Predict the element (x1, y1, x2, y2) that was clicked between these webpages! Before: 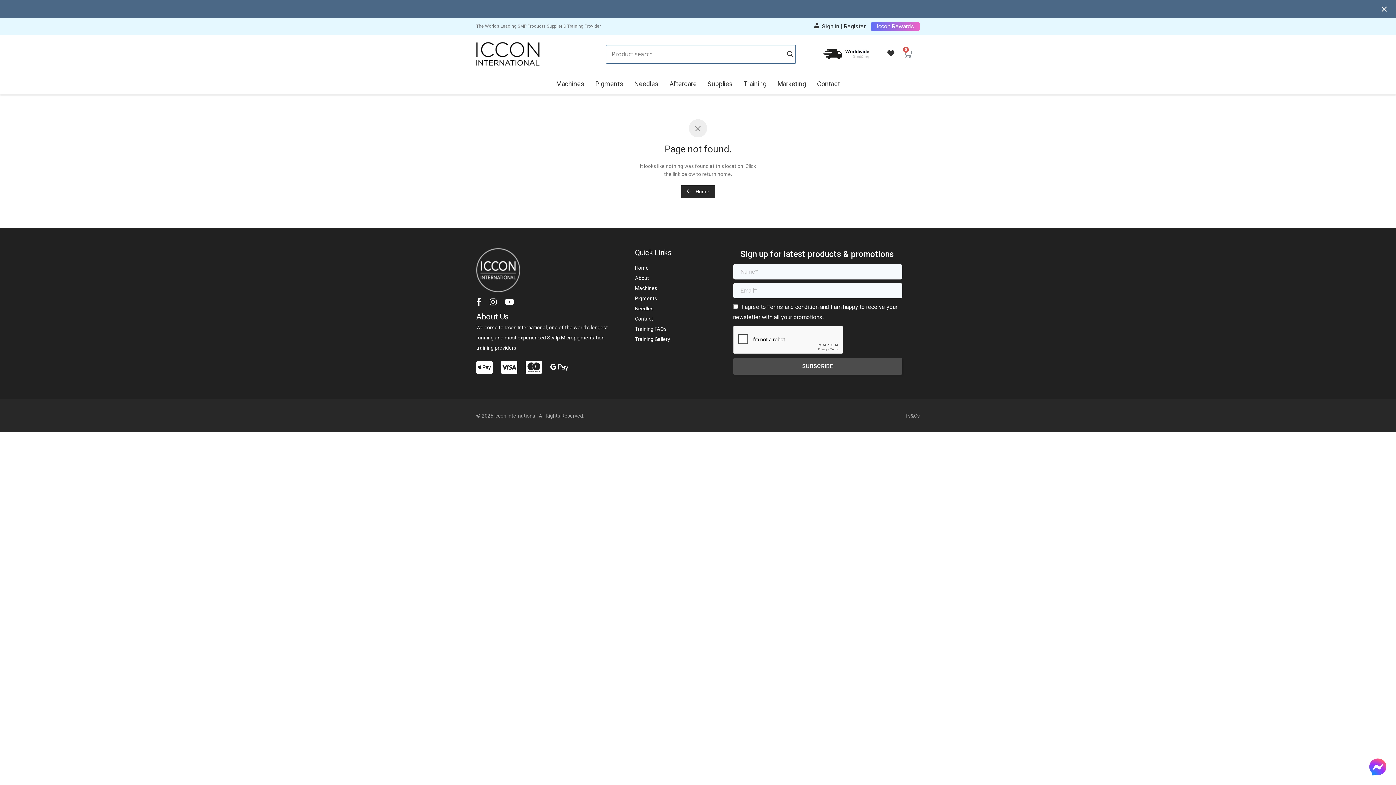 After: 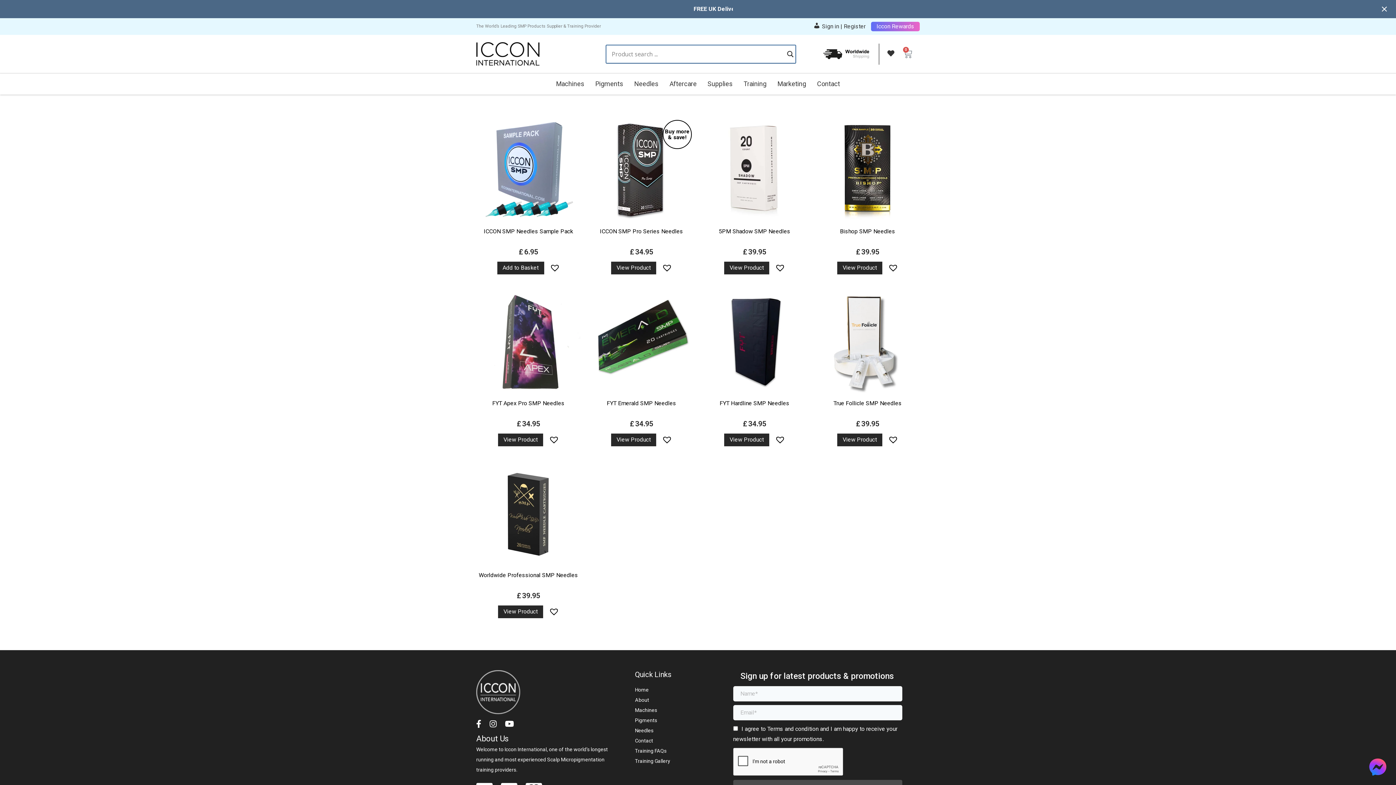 Action: label: Needles bbox: (635, 305, 653, 311)